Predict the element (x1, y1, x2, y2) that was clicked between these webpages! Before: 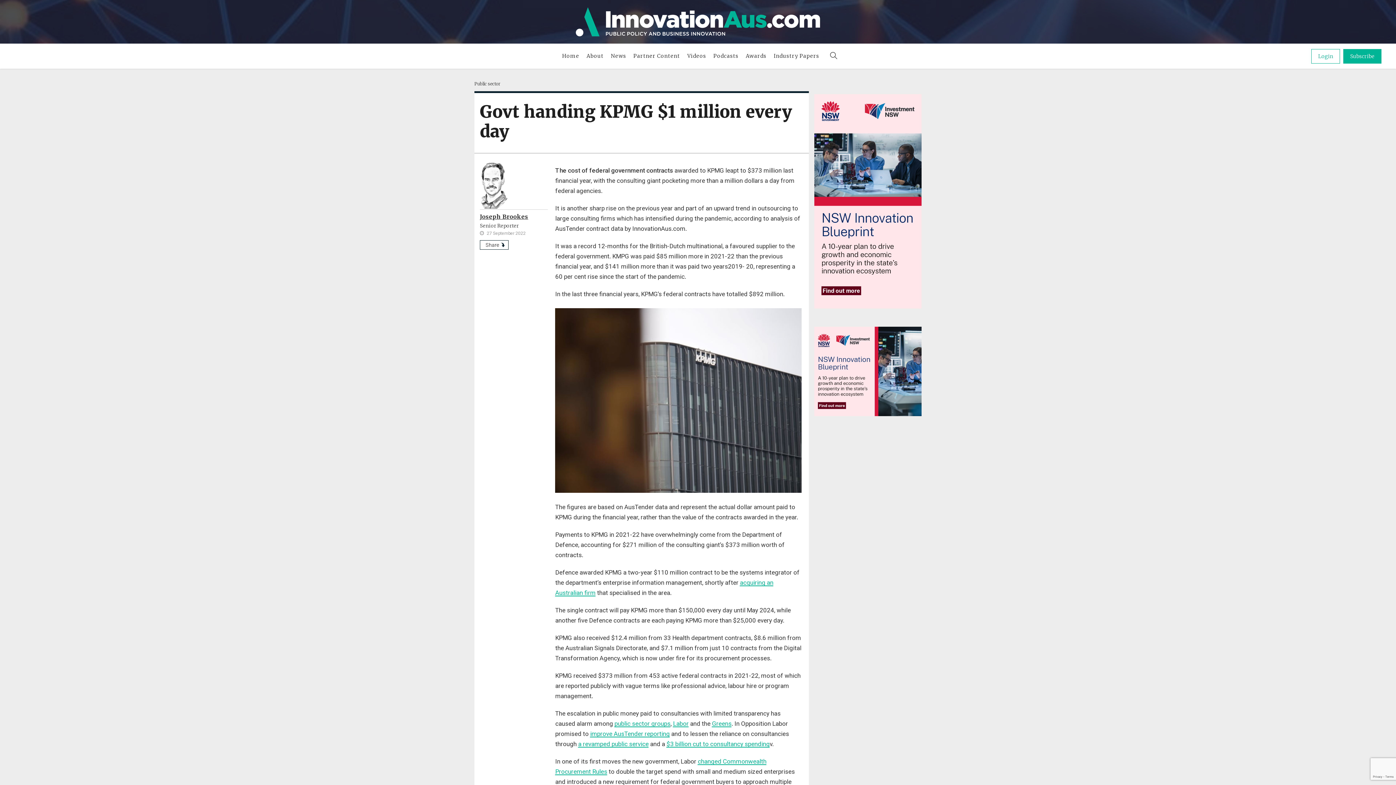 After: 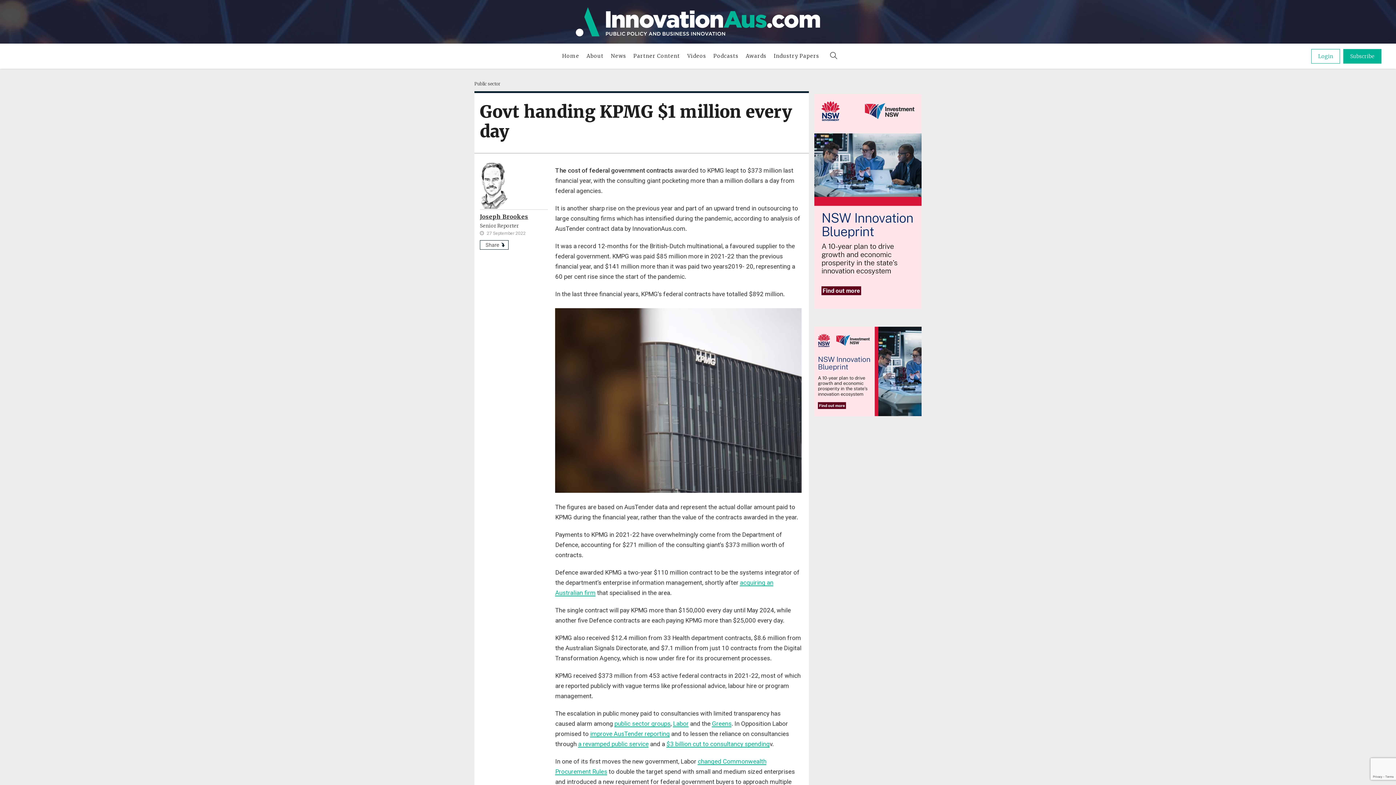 Action: bbox: (814, 367, 921, 374)